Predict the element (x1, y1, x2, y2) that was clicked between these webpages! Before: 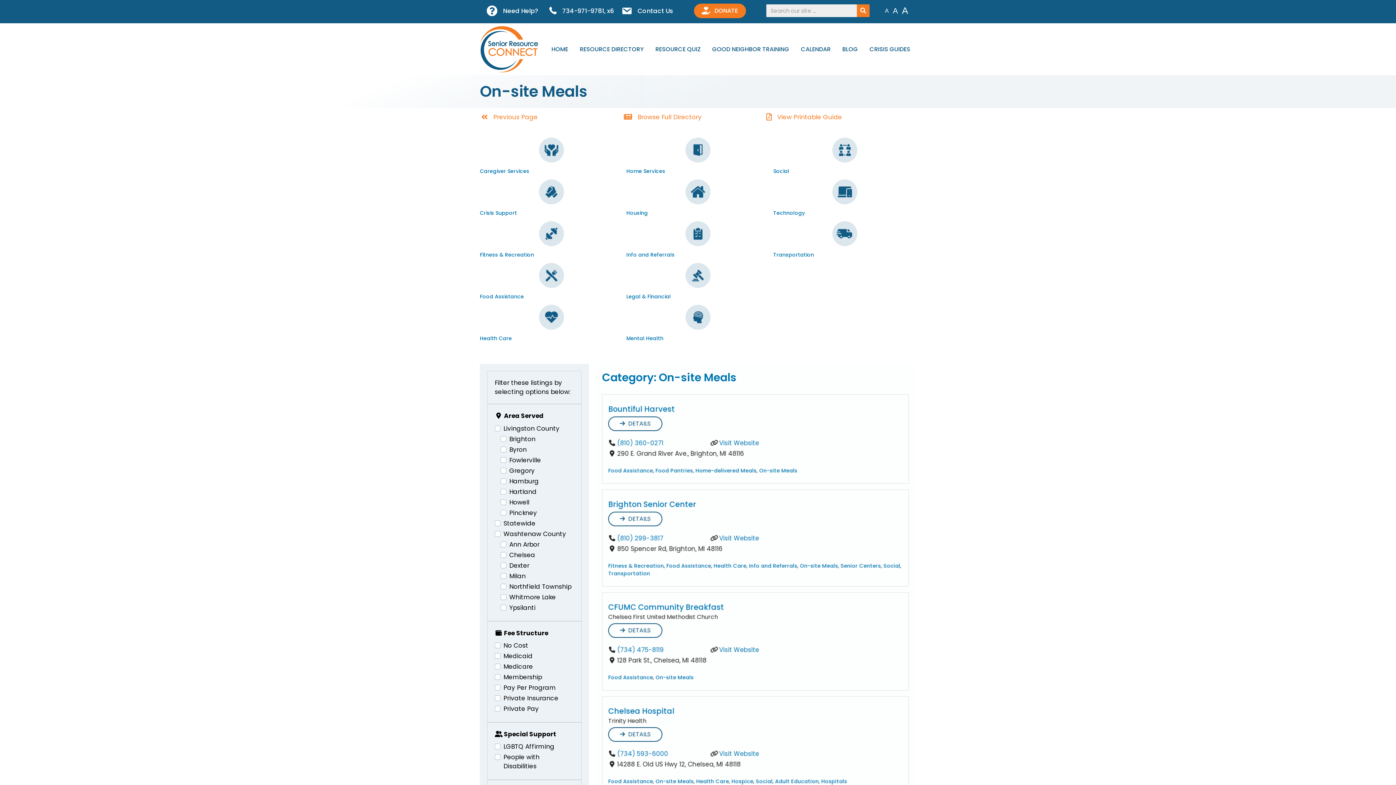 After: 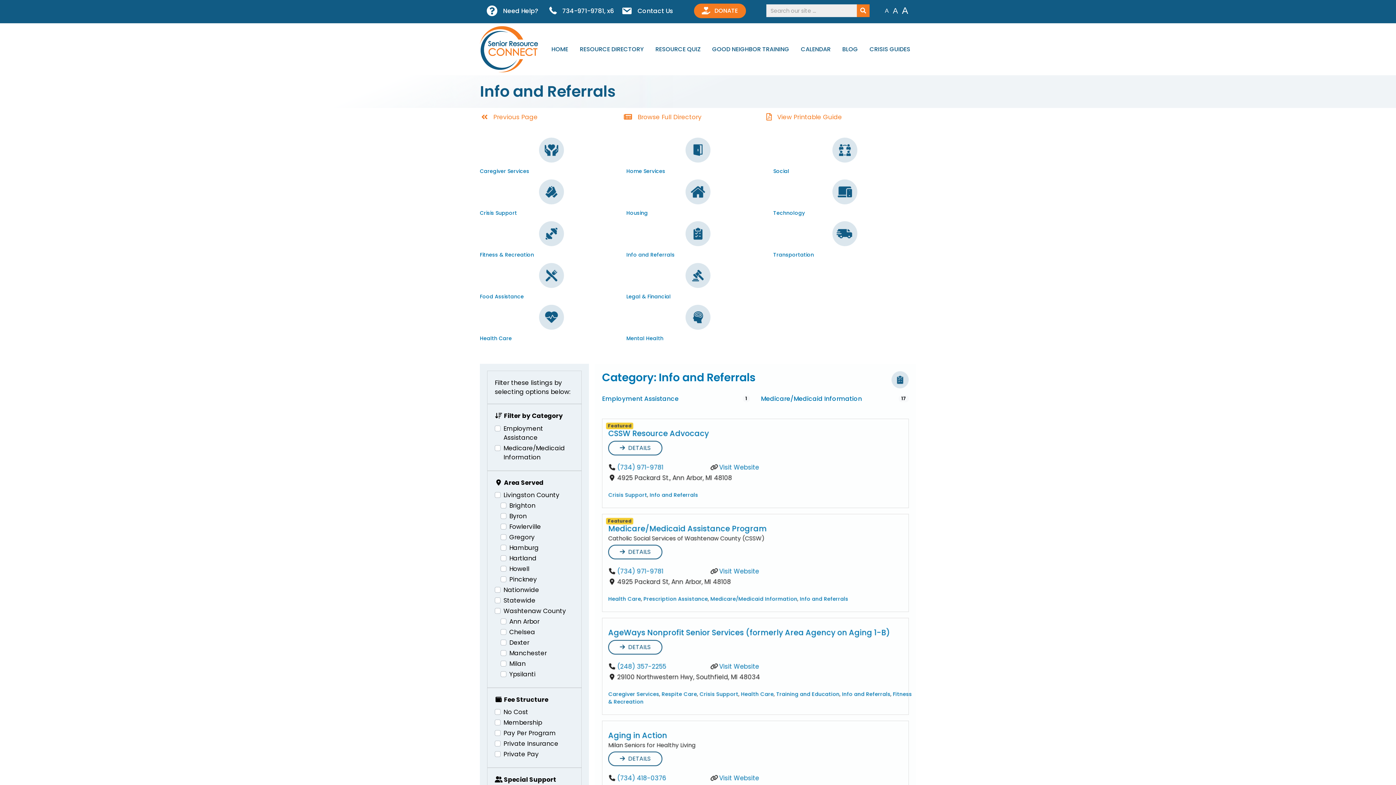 Action: label: Info and Referrals bbox: (749, 562, 797, 569)